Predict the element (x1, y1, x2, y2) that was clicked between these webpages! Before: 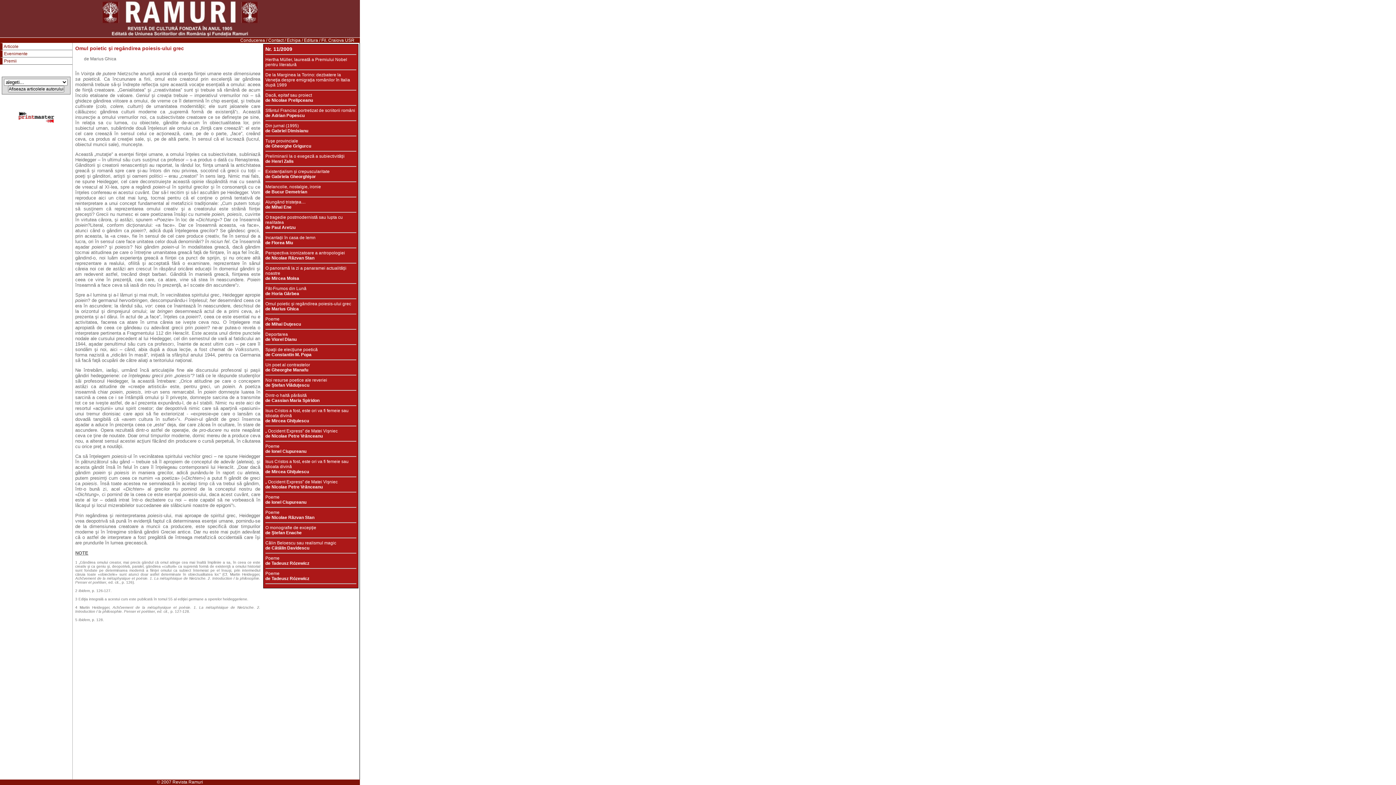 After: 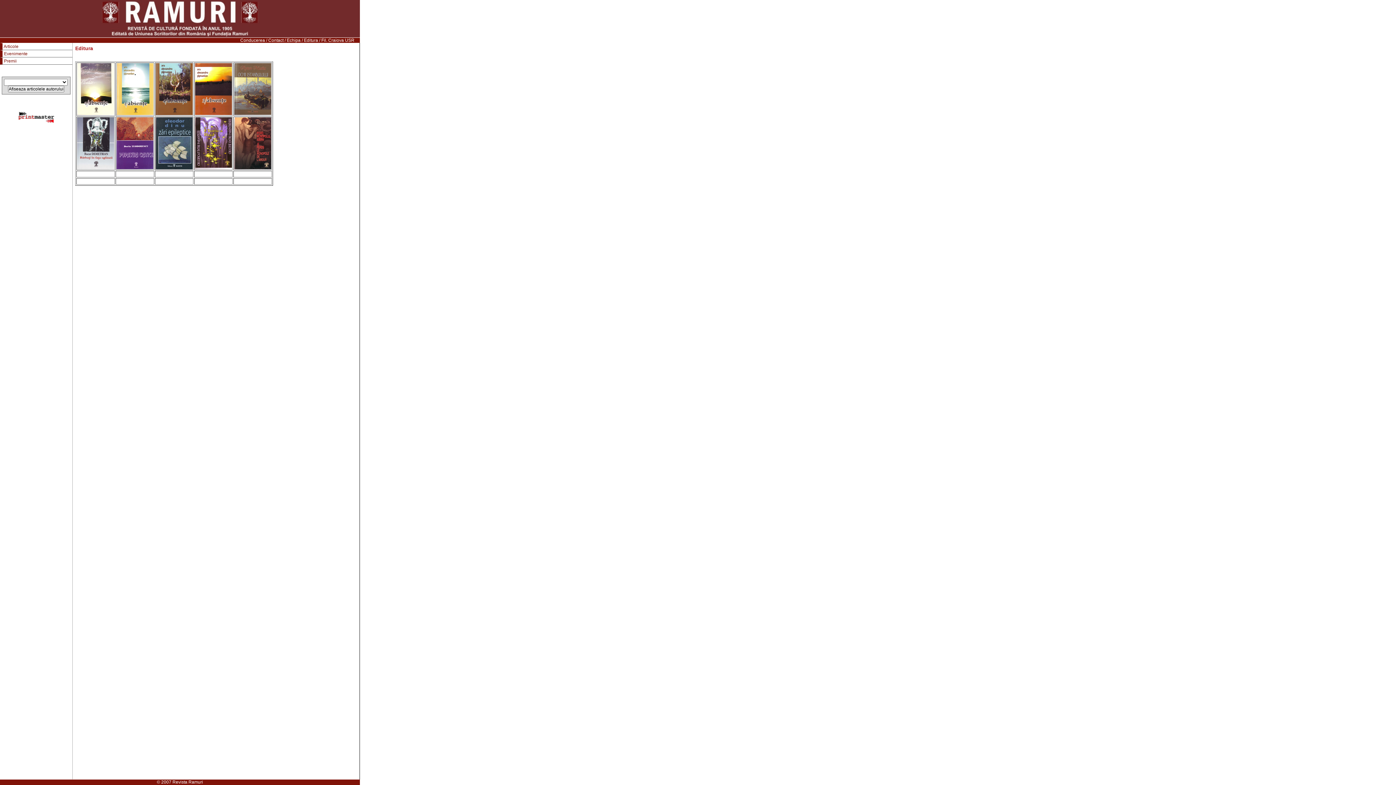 Action: bbox: (304, 37, 318, 42) label: Editura